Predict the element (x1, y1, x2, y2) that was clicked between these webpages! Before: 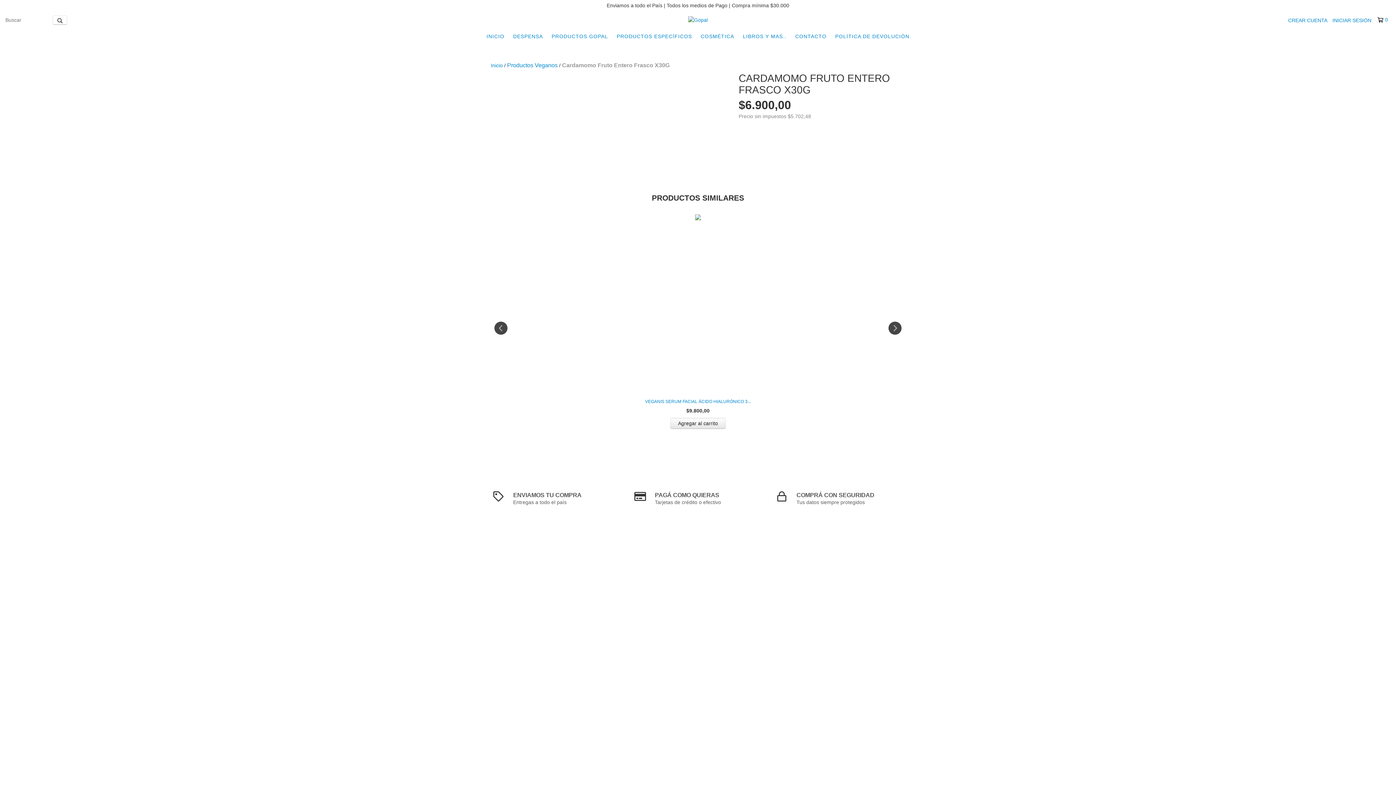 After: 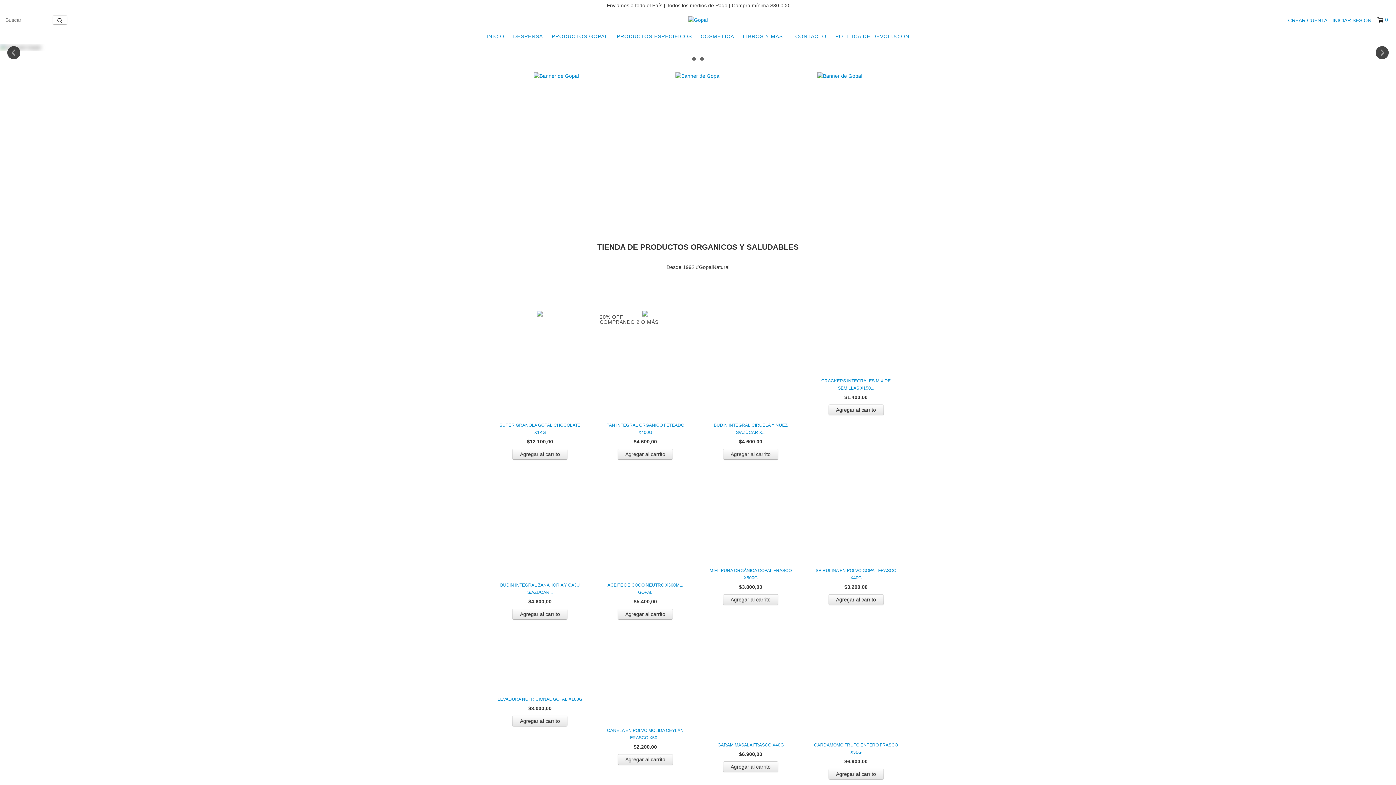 Action: bbox: (688, 16, 707, 22)